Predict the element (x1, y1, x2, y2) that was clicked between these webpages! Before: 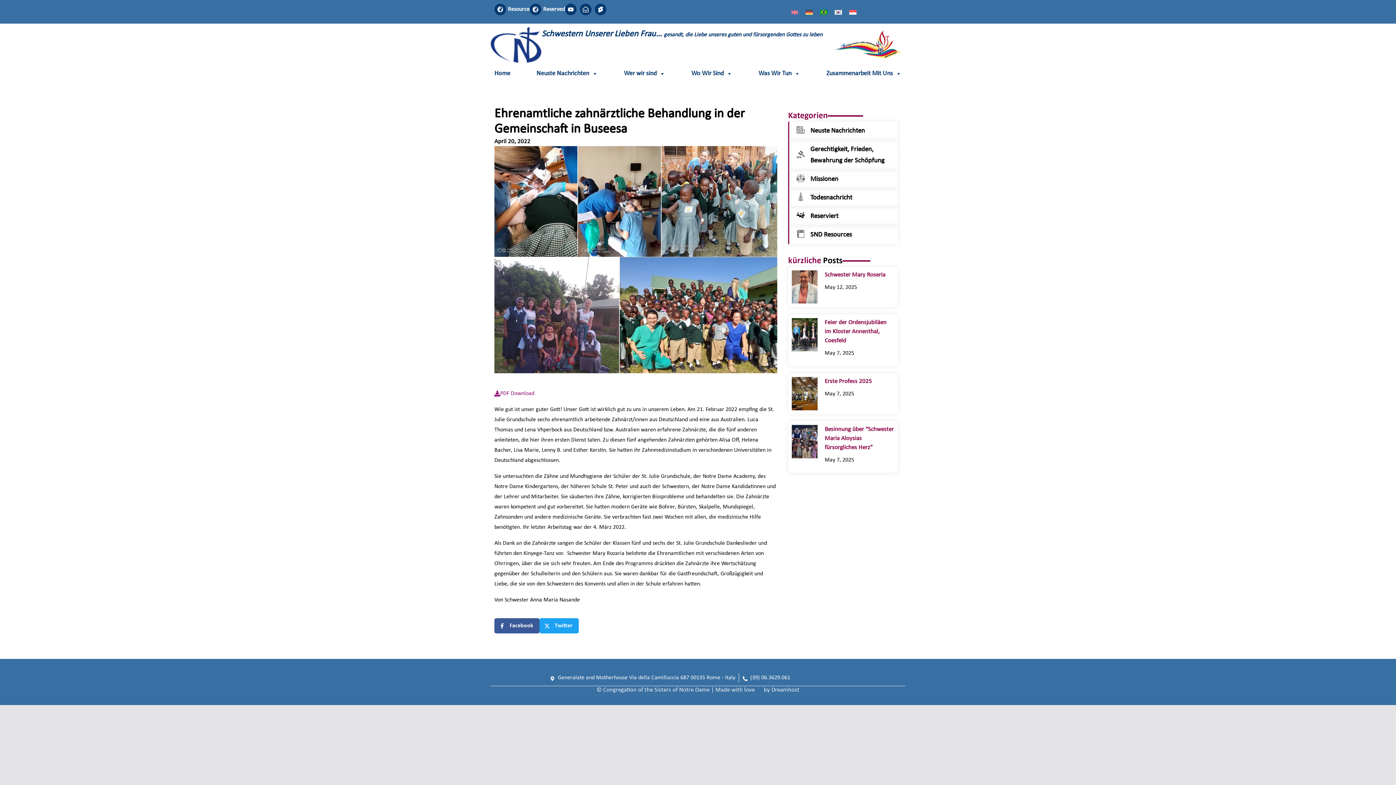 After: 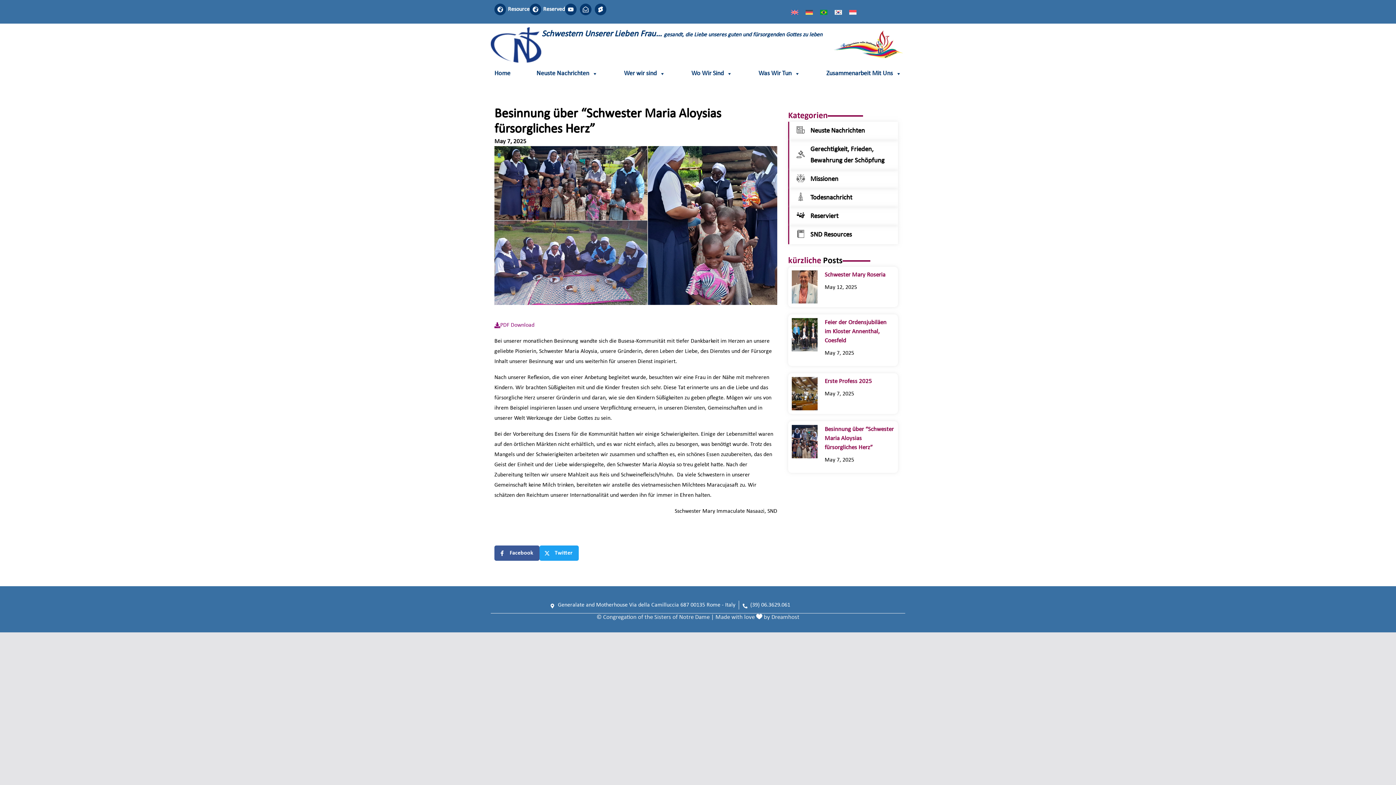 Action: label: Besinnung über “Schwester Maria Aloysias fürsorgliches Herz” bbox: (824, 426, 894, 450)